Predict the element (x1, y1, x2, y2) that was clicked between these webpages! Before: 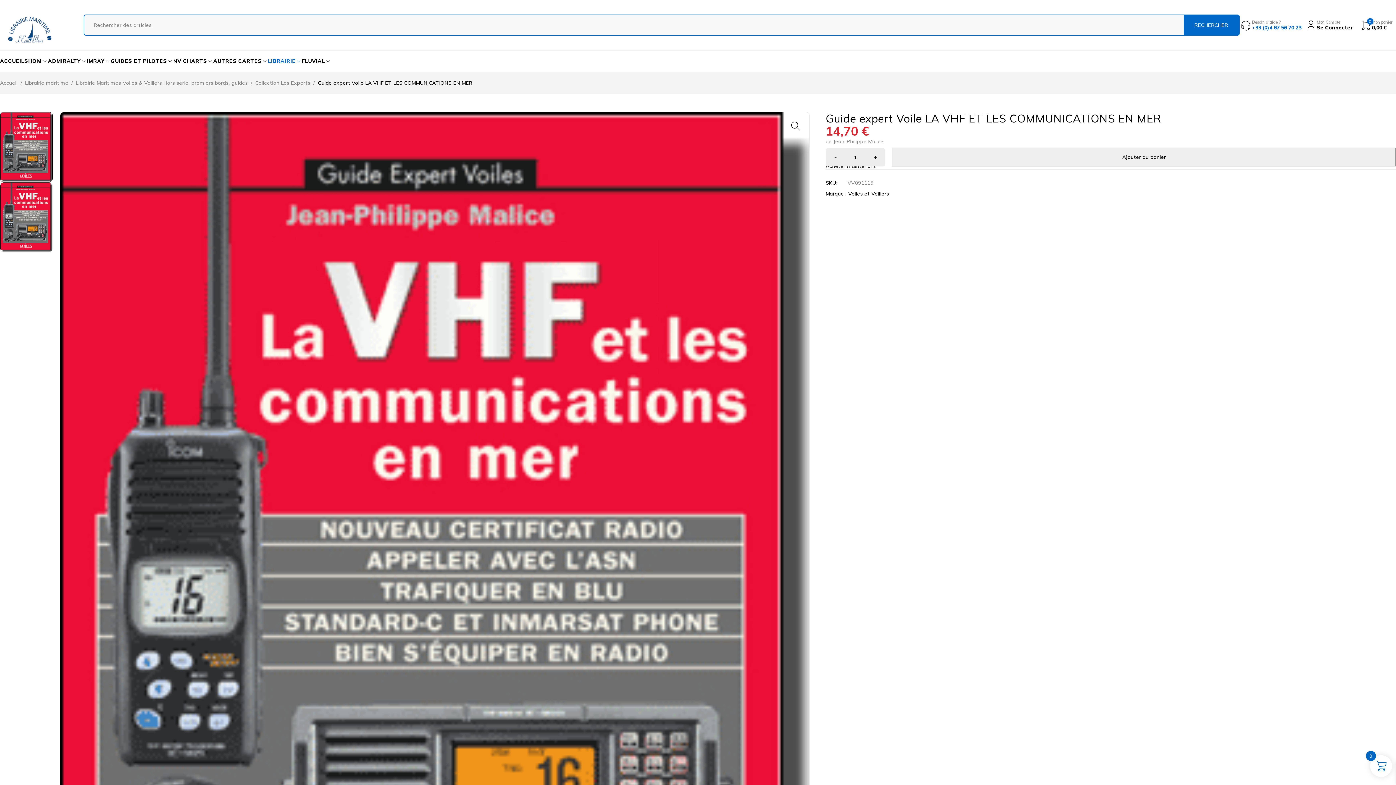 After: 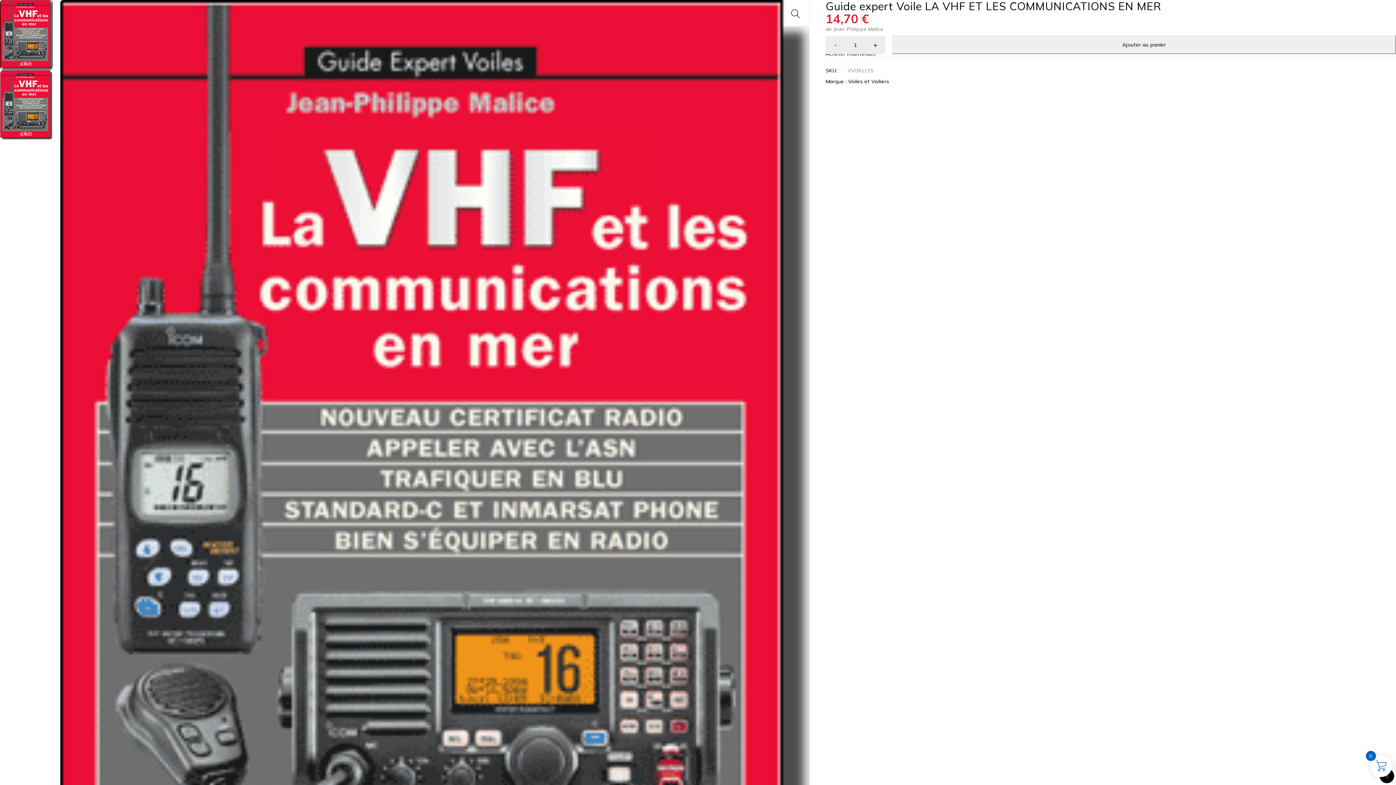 Action: bbox: (60, 112, 809, 1113)